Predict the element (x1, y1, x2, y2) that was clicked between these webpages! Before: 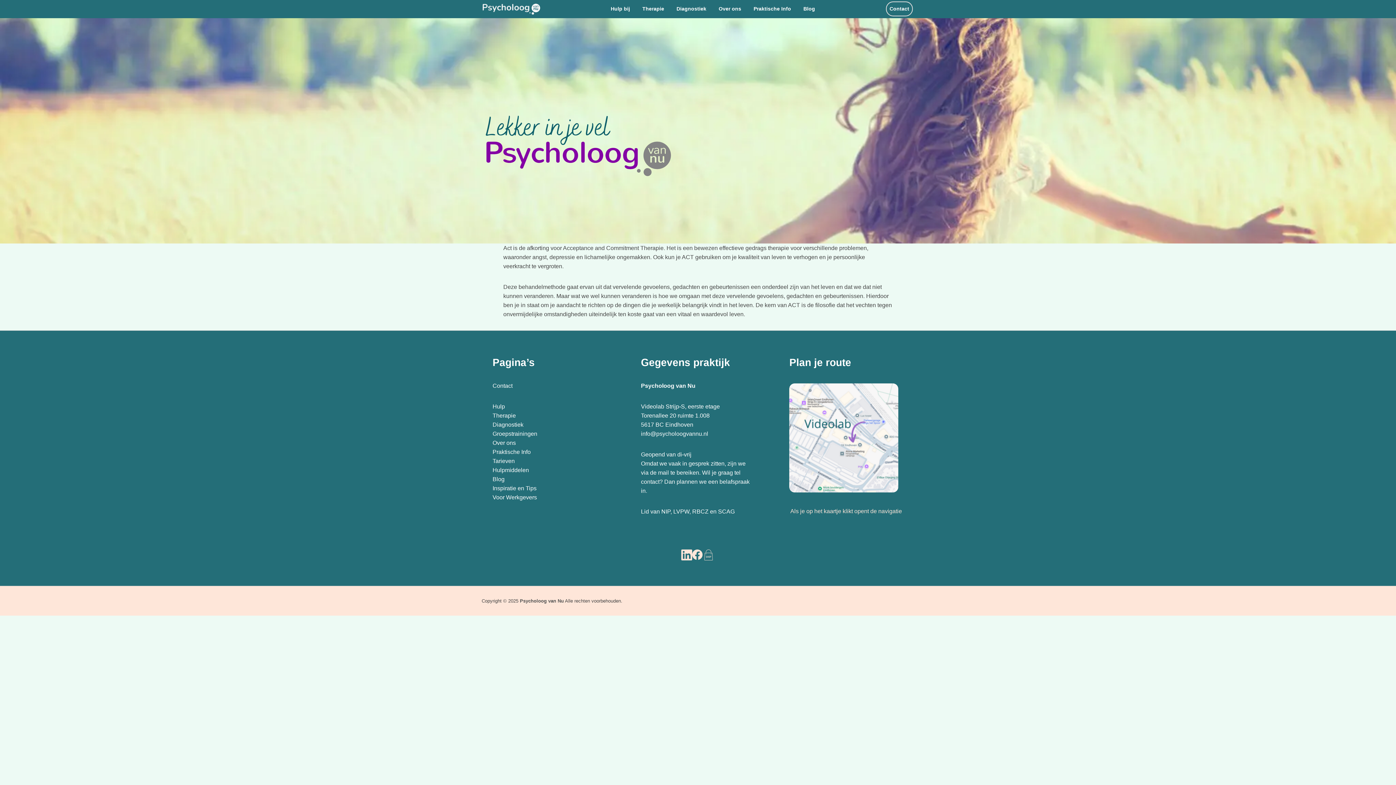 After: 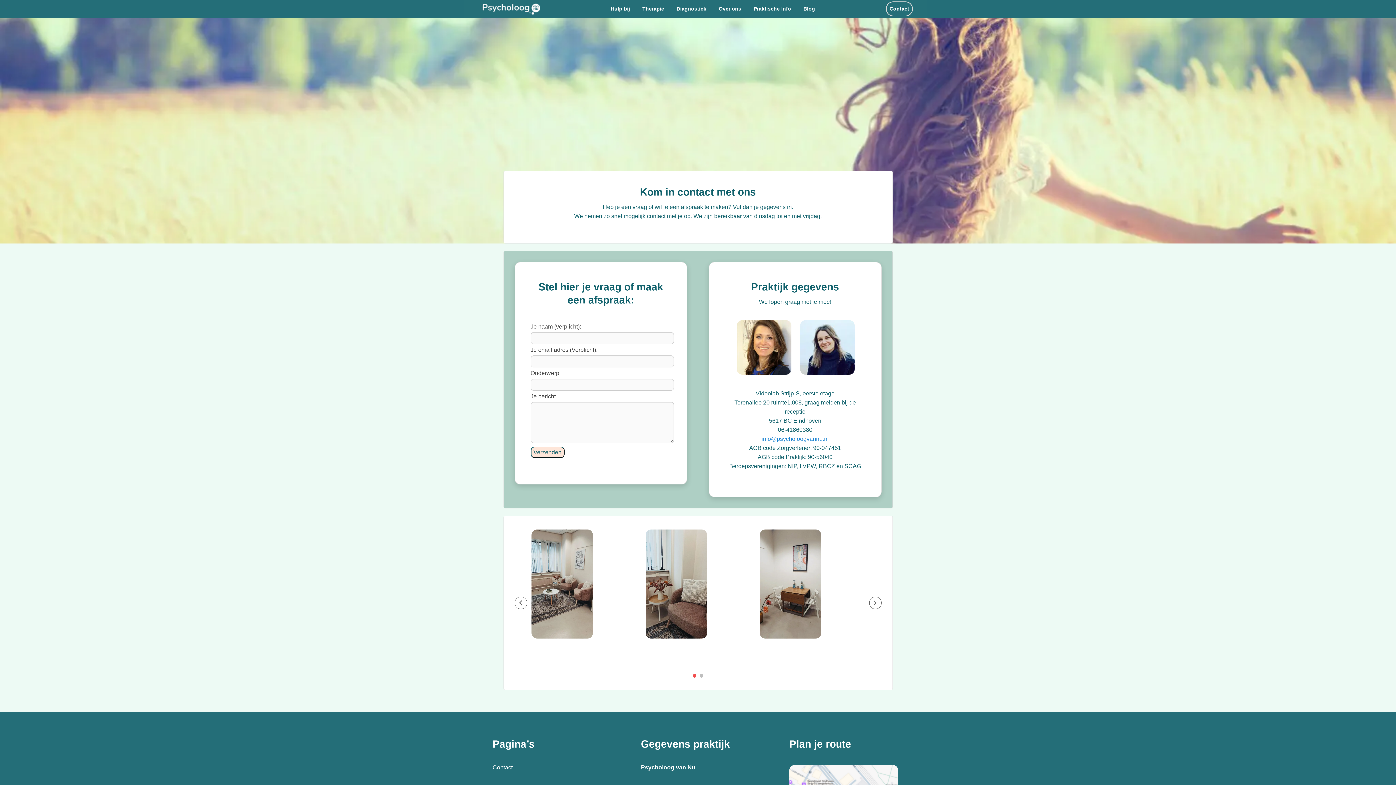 Action: label: Contact bbox: (492, 382, 512, 389)